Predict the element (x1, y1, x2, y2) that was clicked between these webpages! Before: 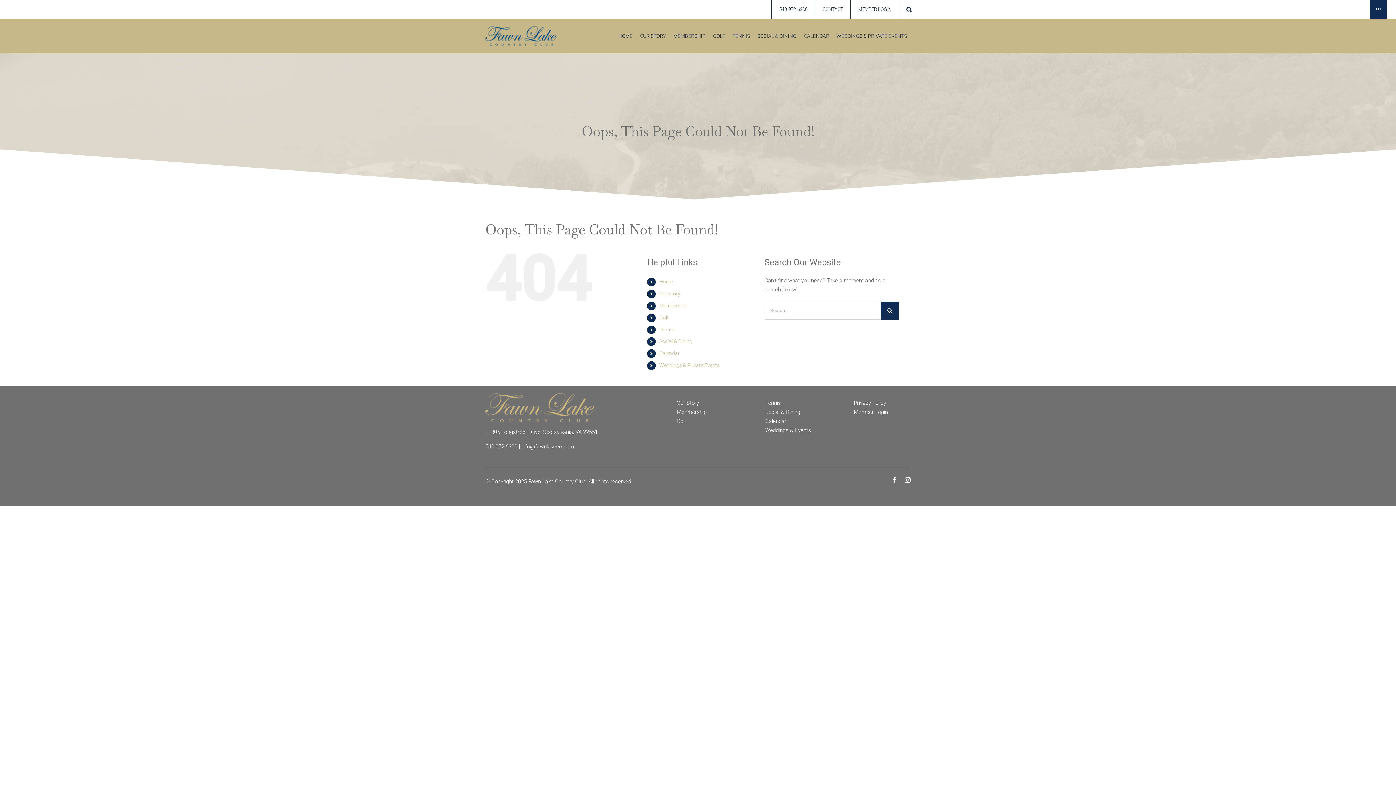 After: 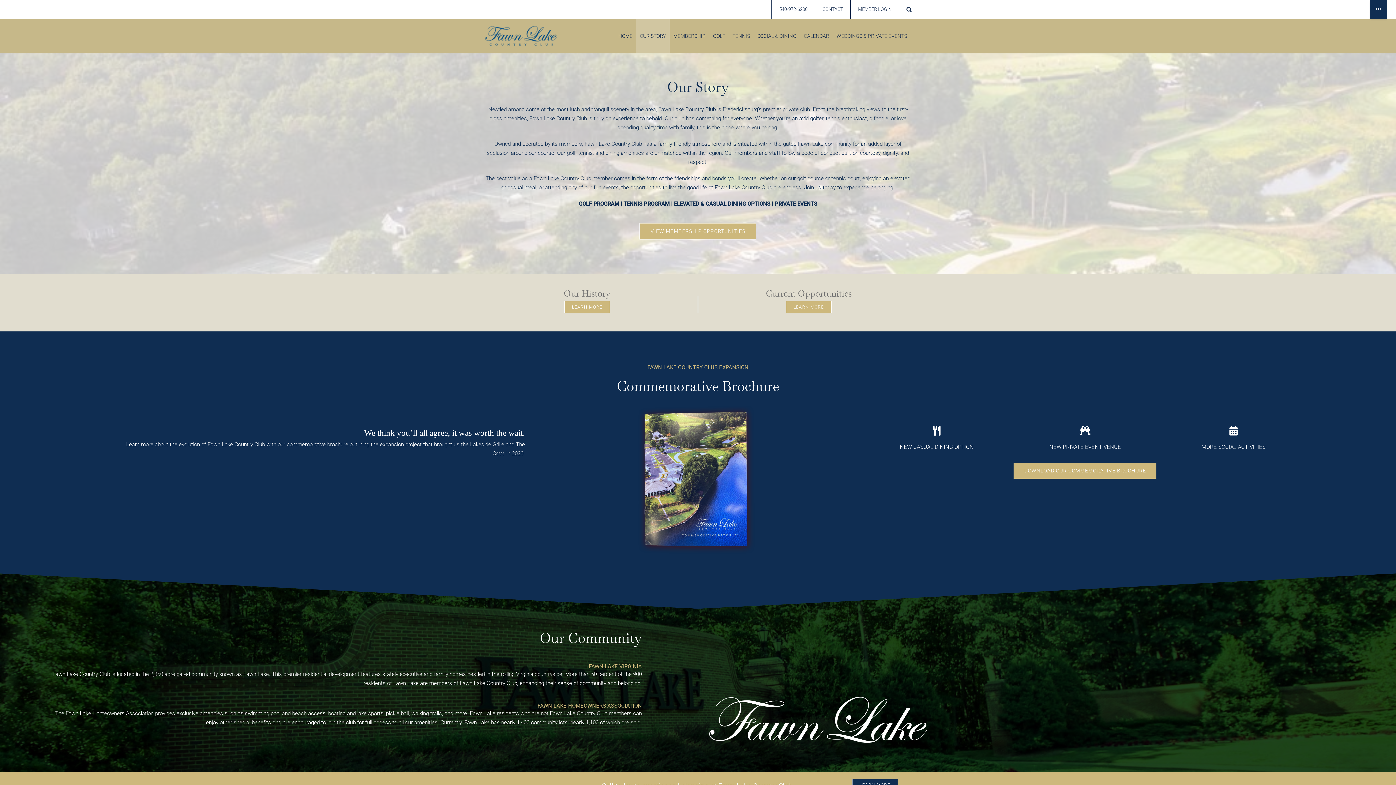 Action: bbox: (636, 18, 669, 53) label: OUR STORY